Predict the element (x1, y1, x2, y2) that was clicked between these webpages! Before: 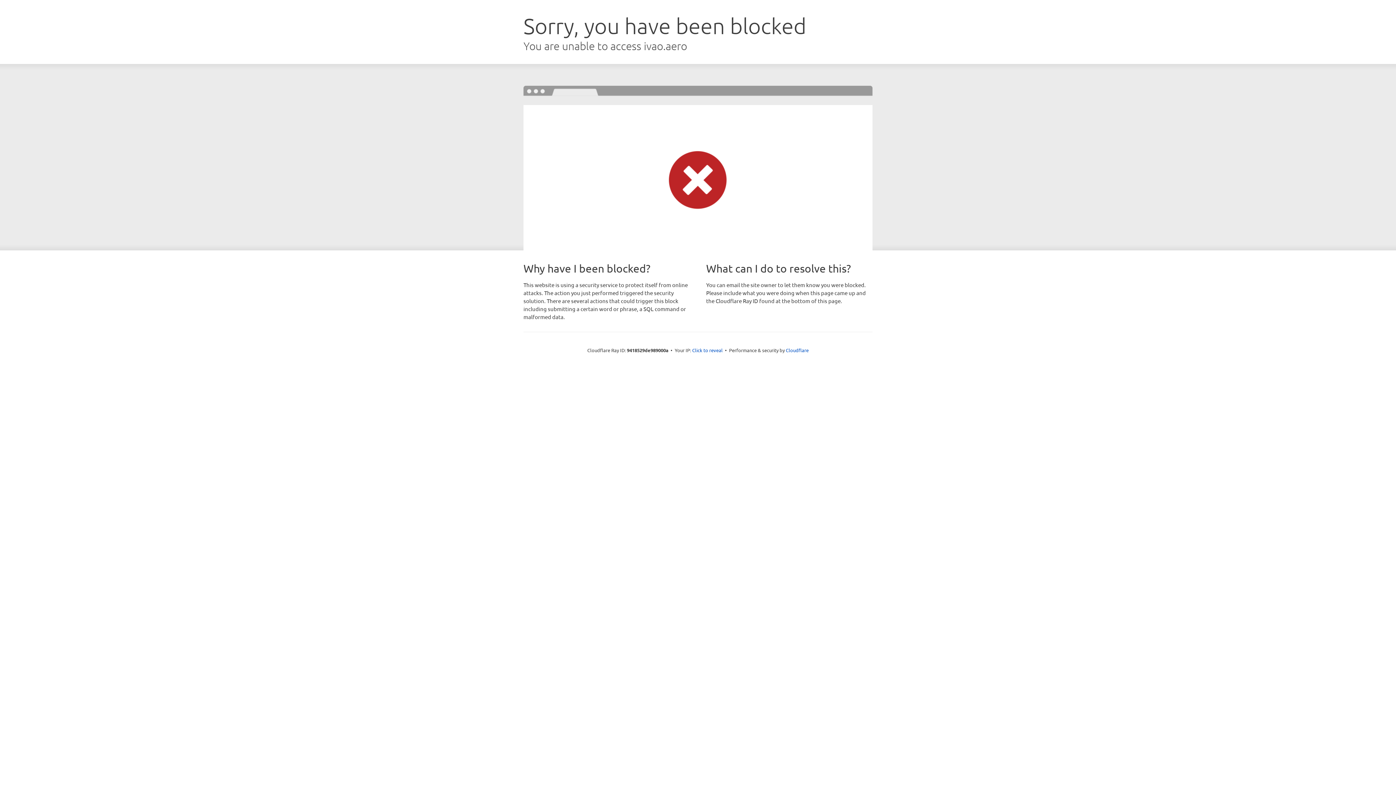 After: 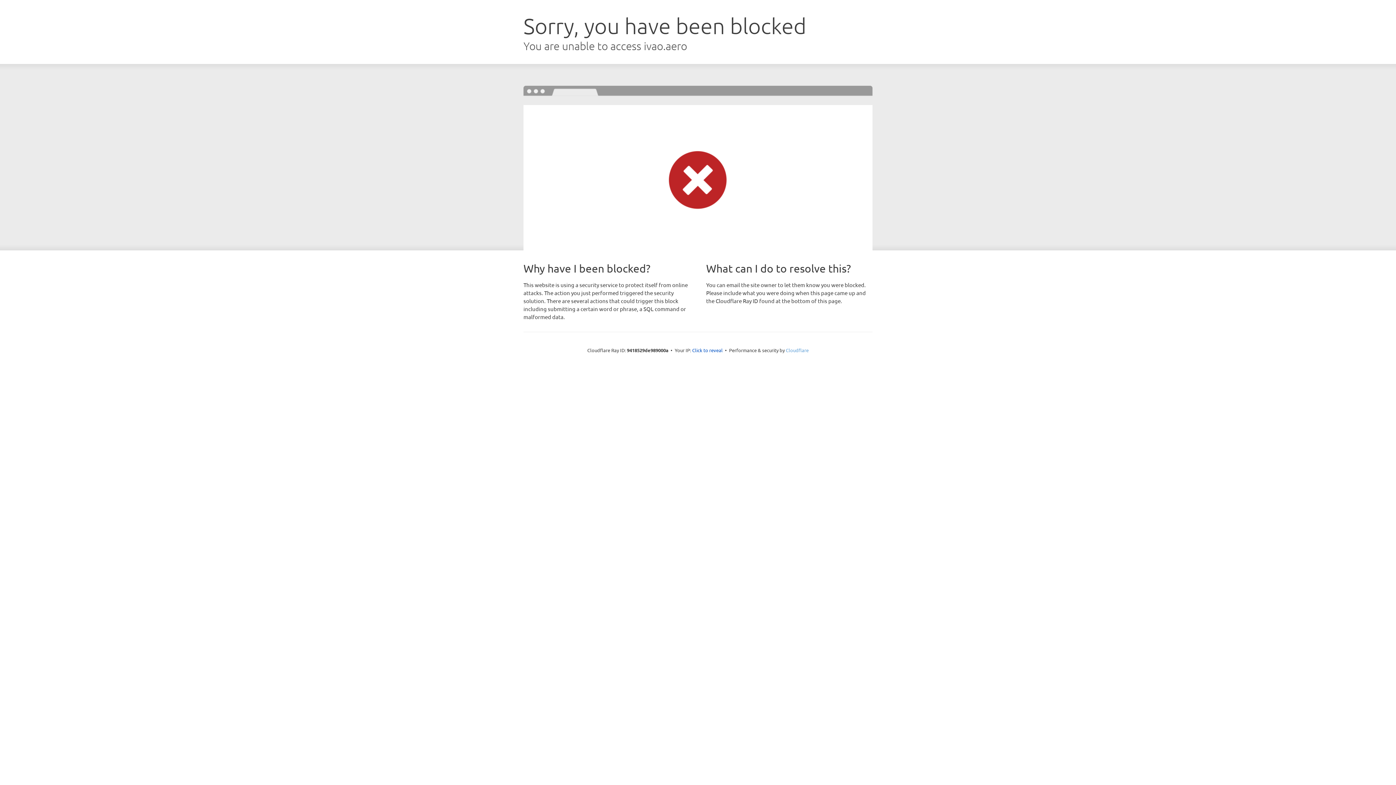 Action: bbox: (786, 347, 808, 353) label: Cloudflare